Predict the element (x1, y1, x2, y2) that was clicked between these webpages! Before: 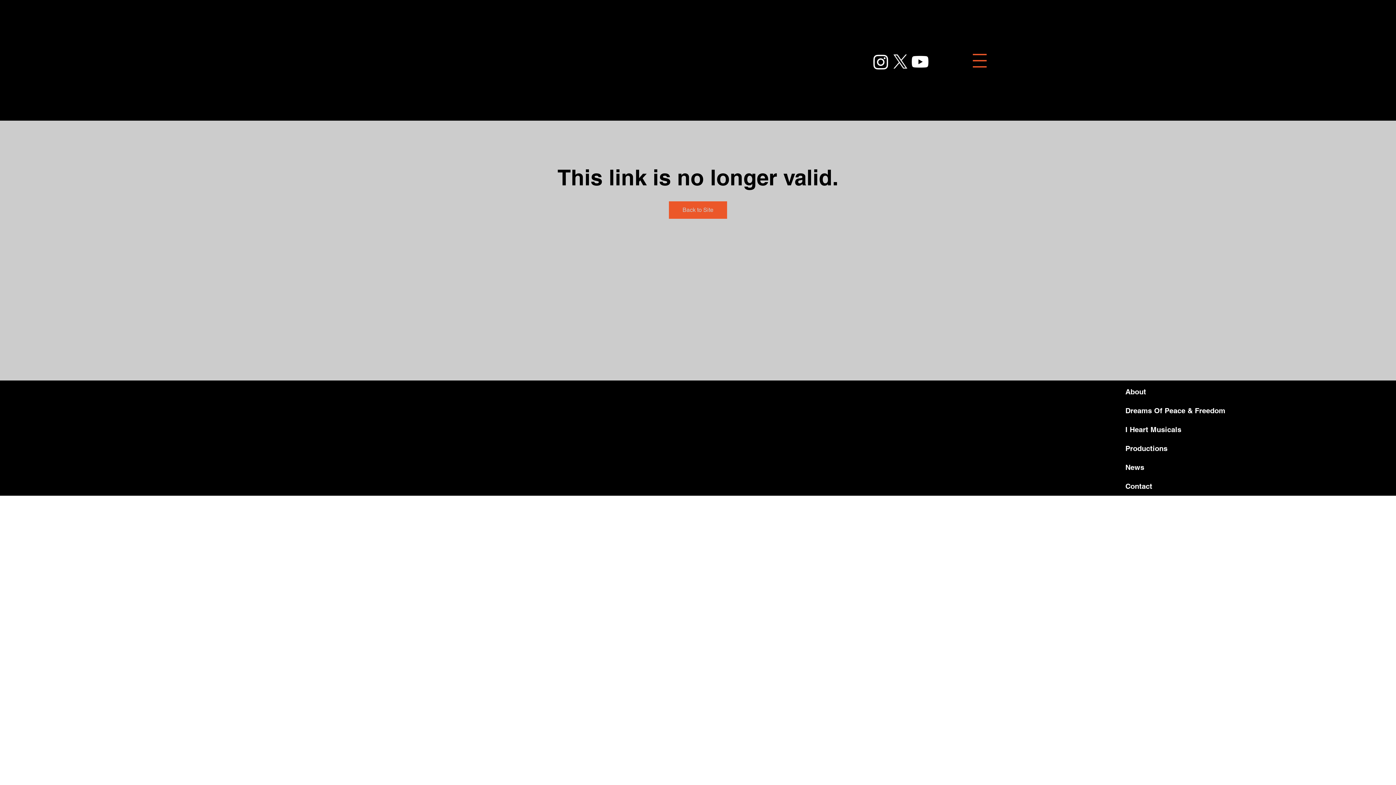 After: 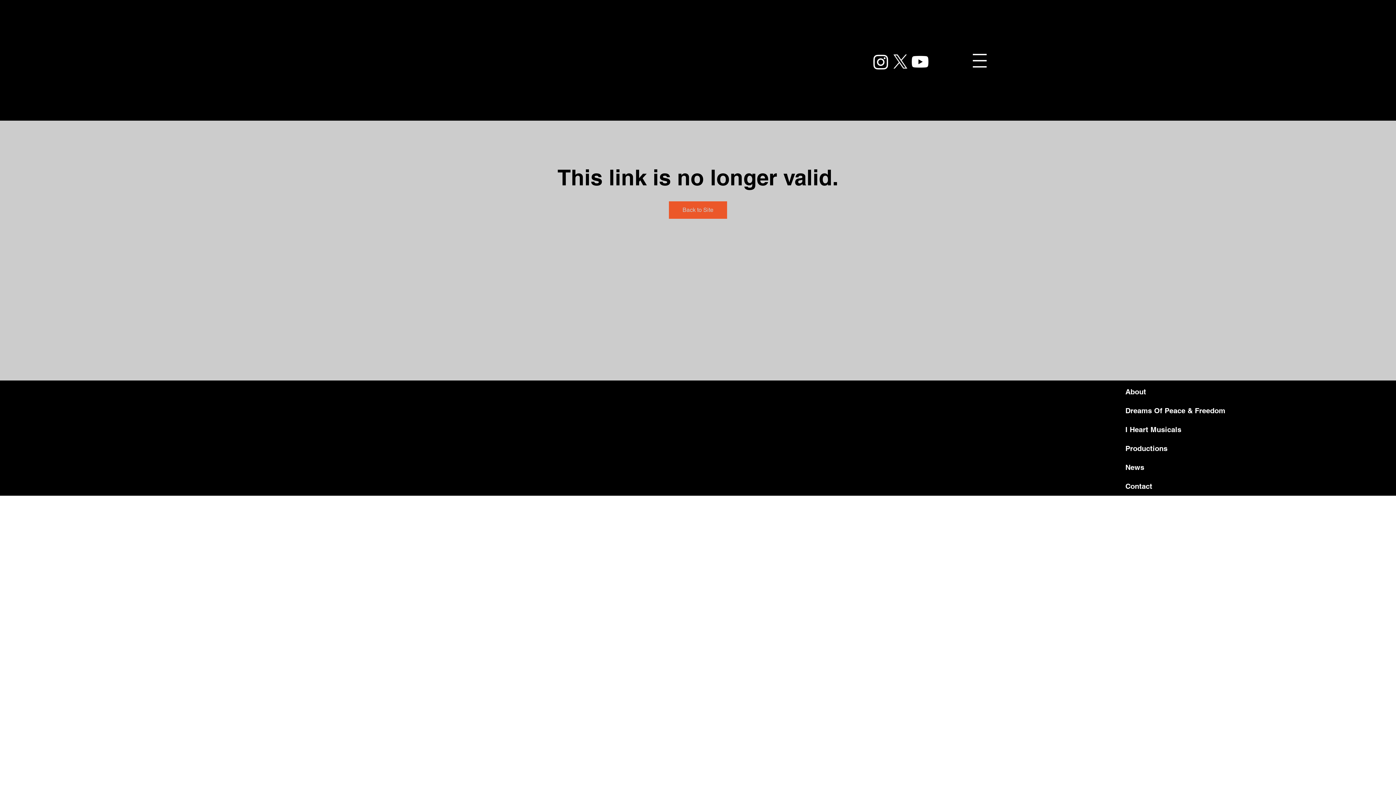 Action: label: Menu bbox: (973, 51, 987, 69)